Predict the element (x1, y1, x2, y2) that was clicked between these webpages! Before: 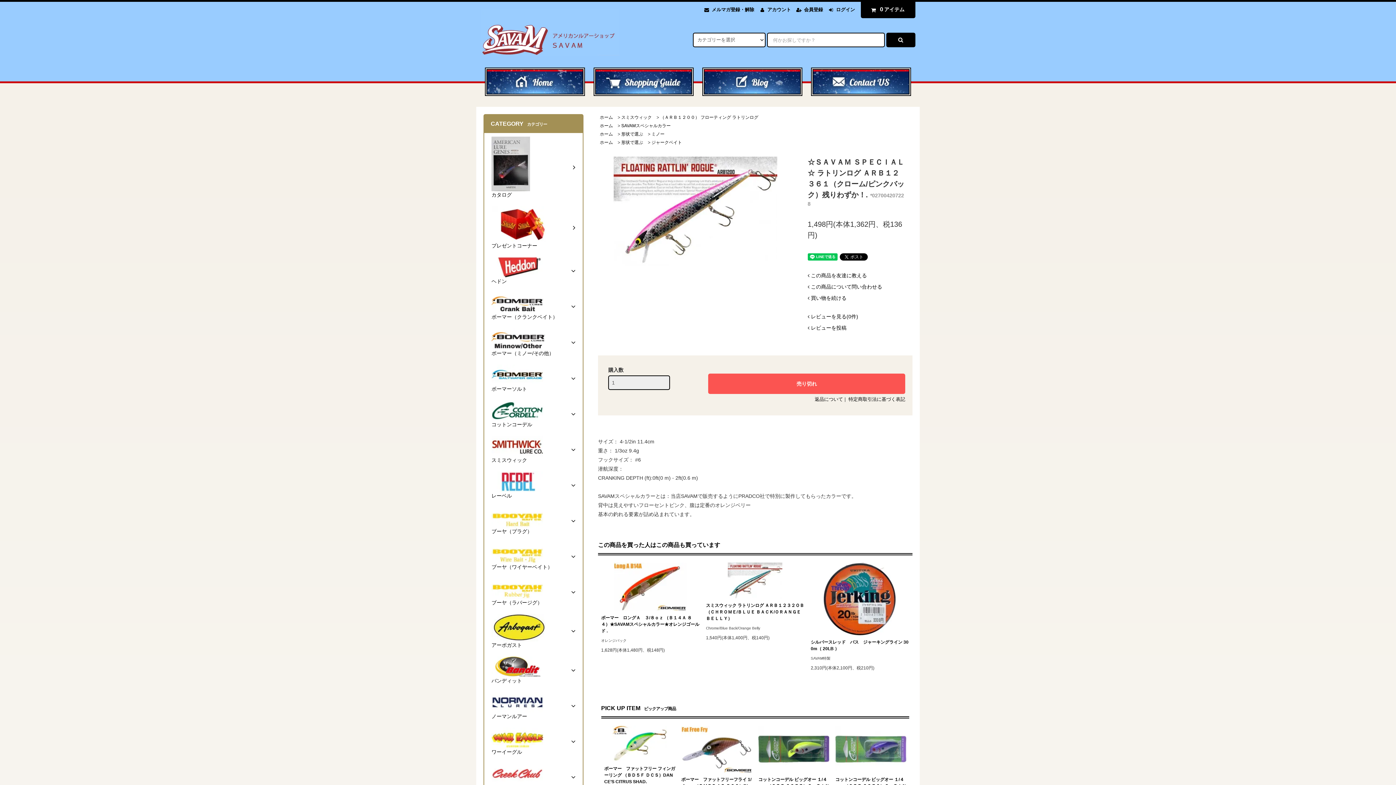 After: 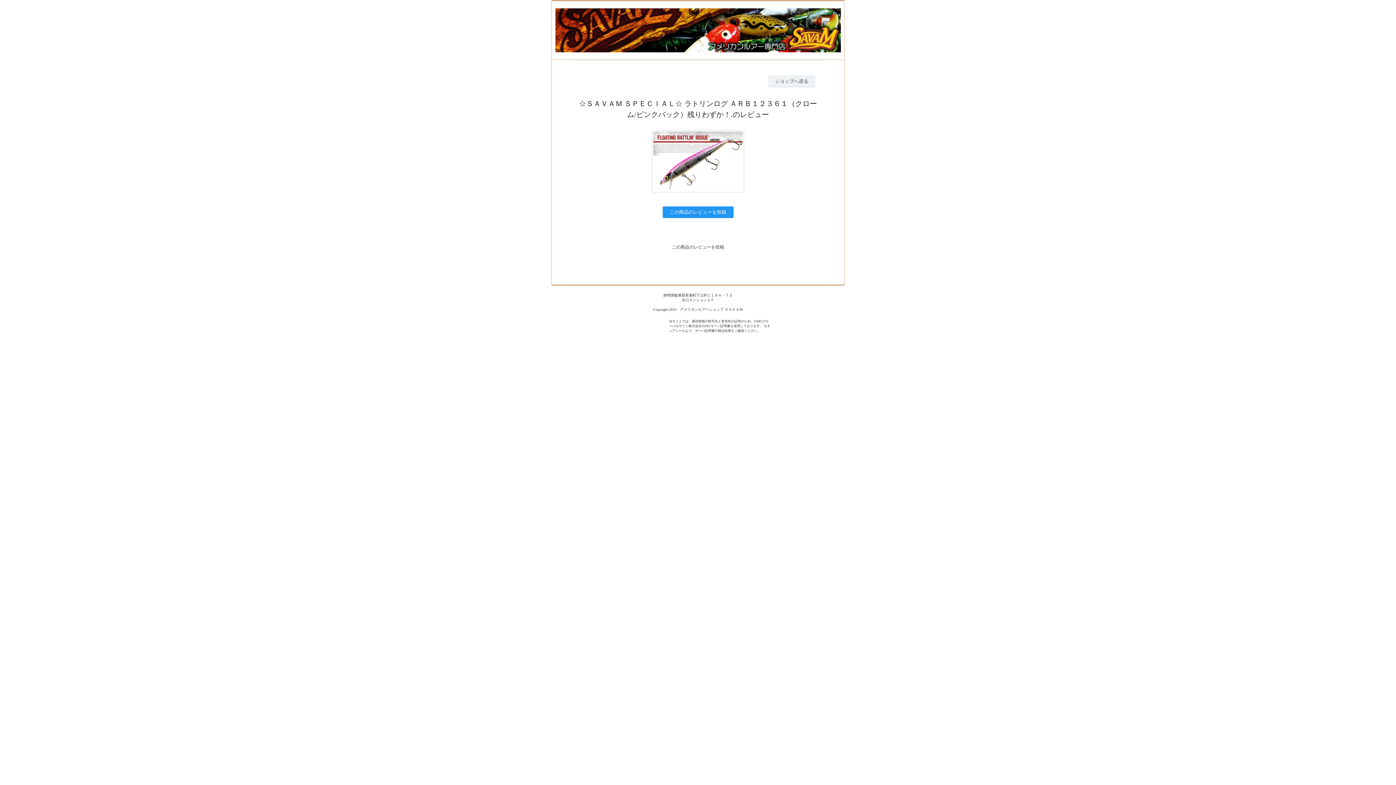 Action: bbox: (807, 311, 905, 322) label:  レビューを見る(0件)